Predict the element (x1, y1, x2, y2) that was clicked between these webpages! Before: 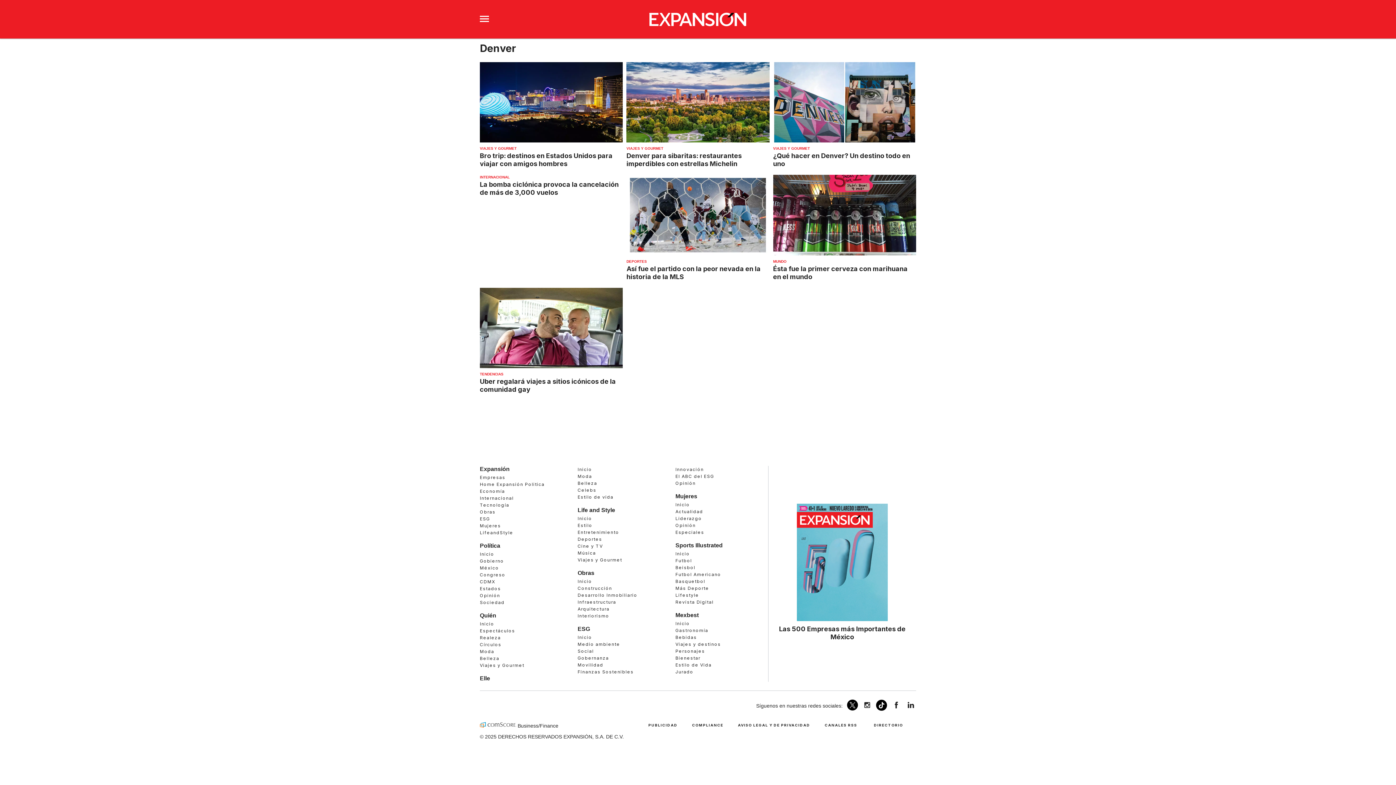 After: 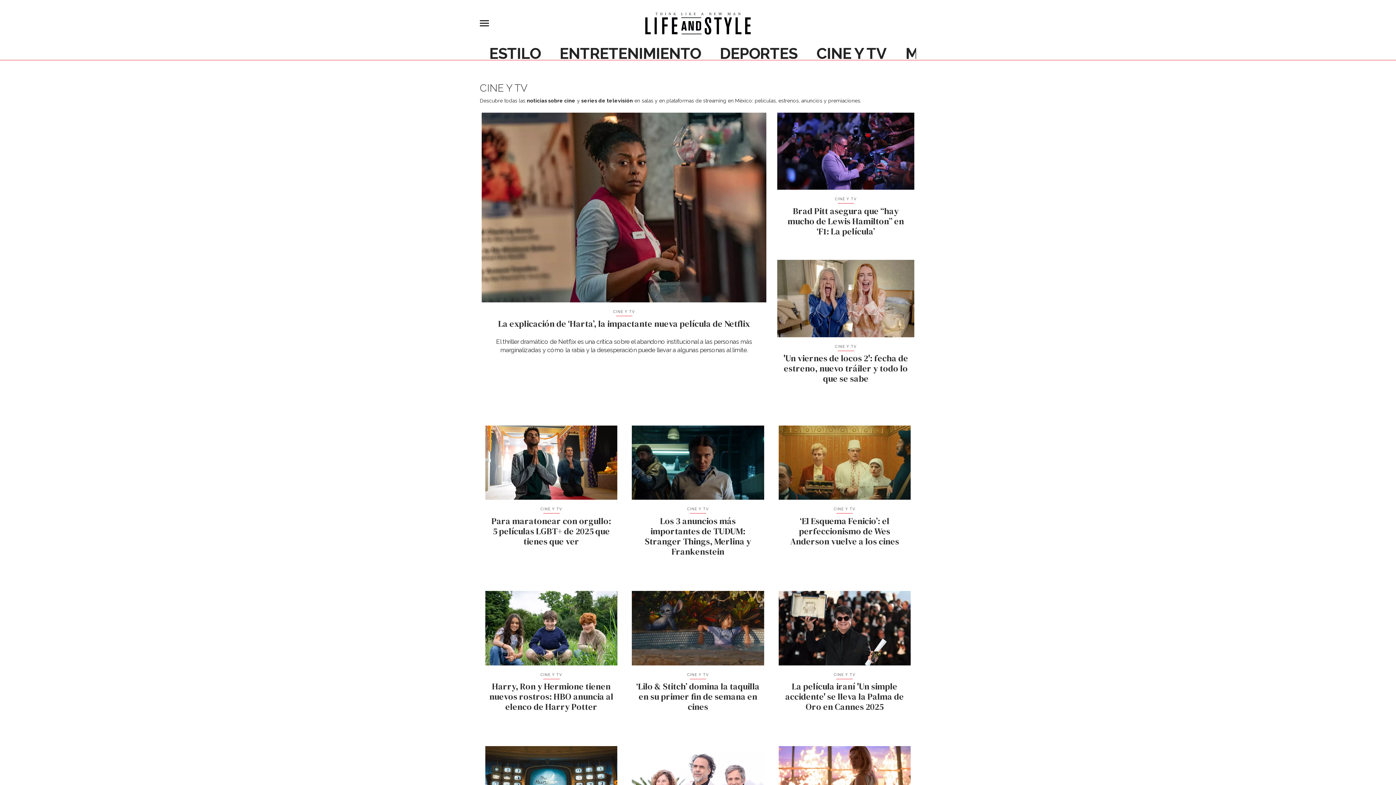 Action: label: Cine y TV bbox: (577, 542, 603, 549)